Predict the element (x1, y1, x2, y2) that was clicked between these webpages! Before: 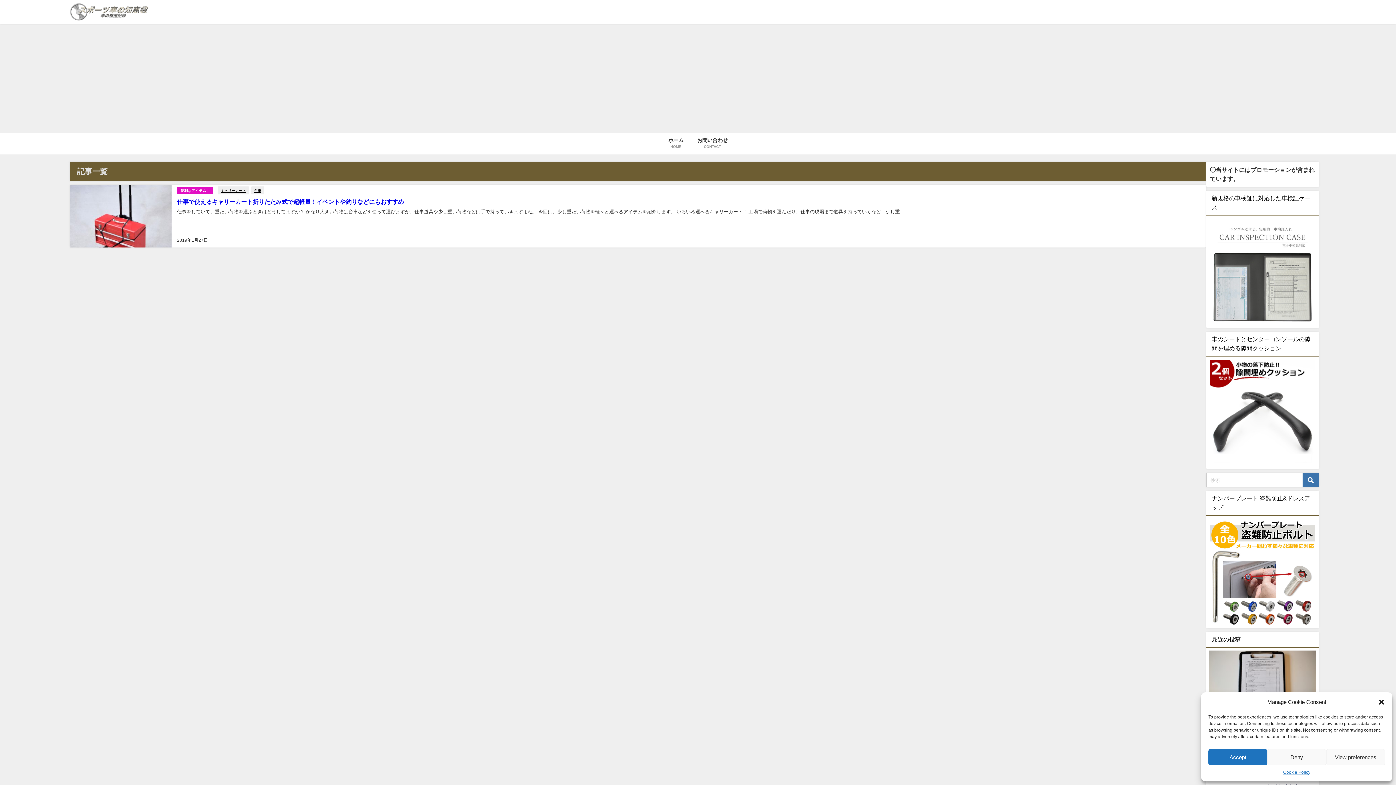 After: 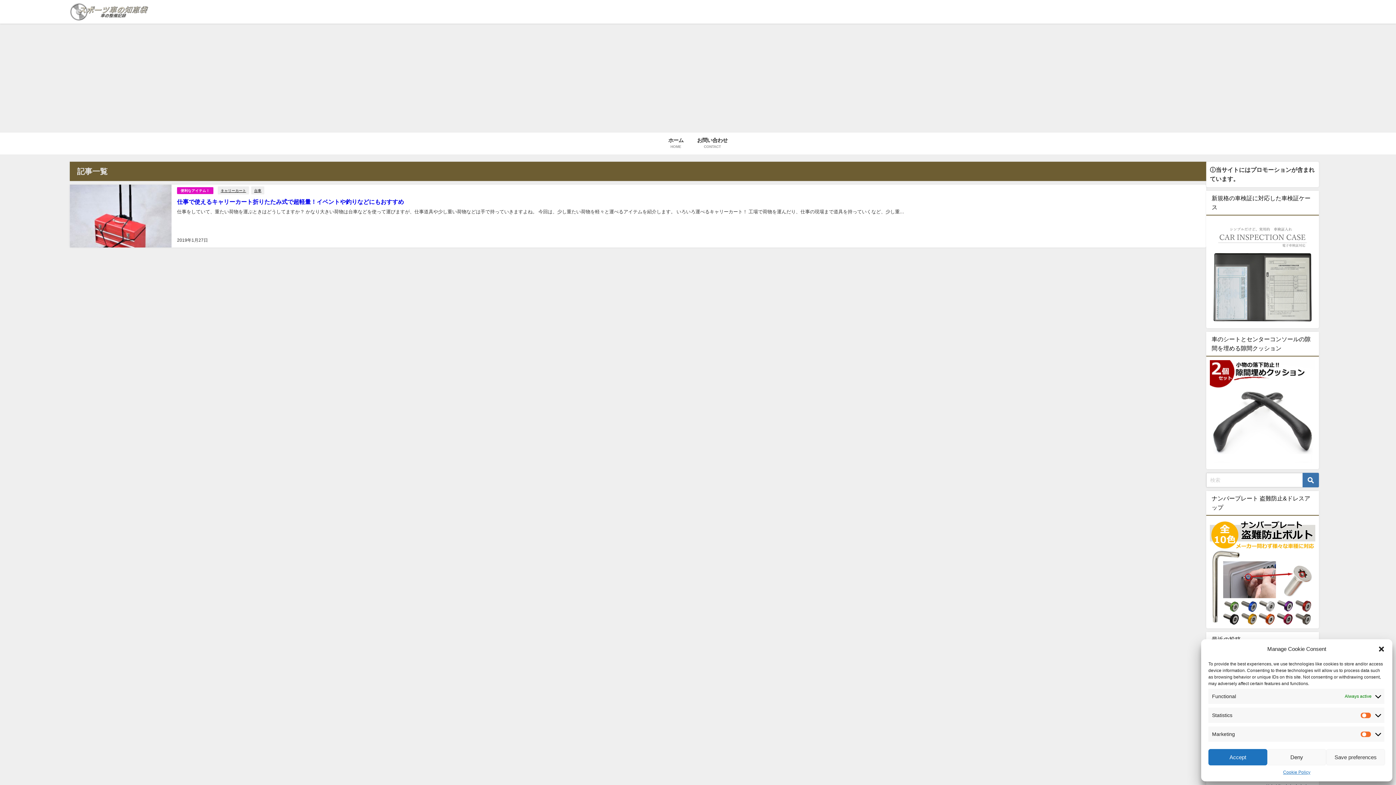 Action: bbox: (1326, 749, 1385, 765) label: View preferences